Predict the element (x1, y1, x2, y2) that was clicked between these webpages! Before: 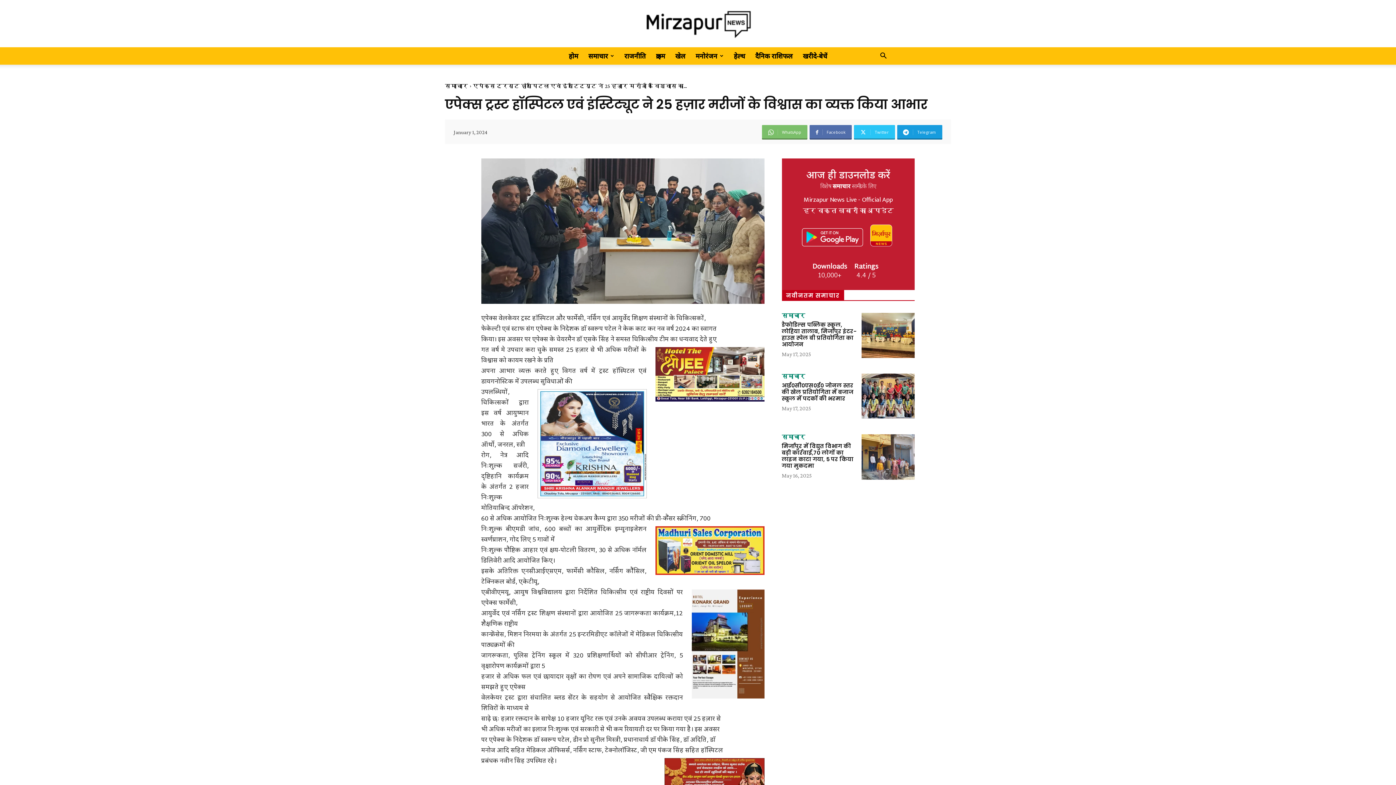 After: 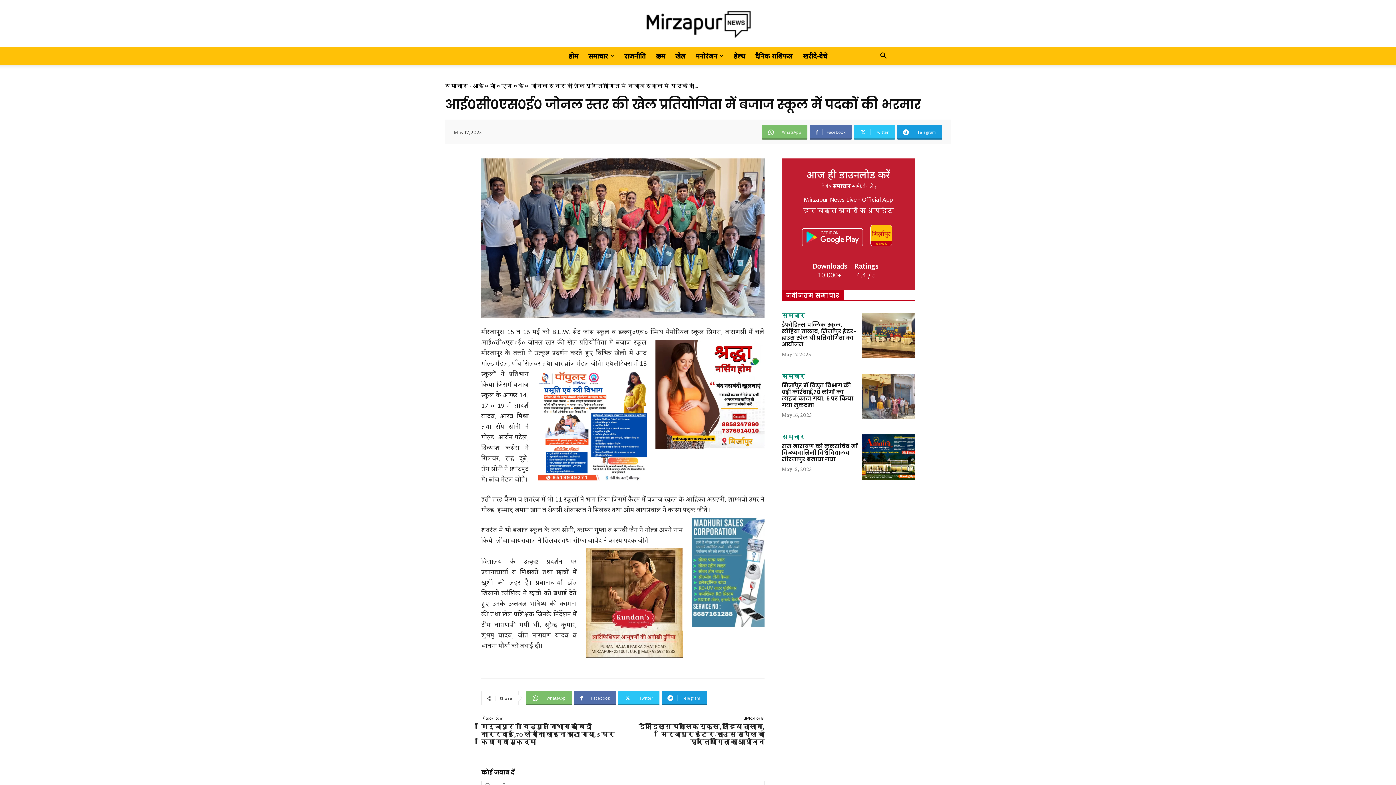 Action: bbox: (782, 381, 853, 402) label: आई०सी०एस०ई० जोनल स्तर की खेल प्रतियोगिता में बजाज स्कूल में पदकों की भरमार